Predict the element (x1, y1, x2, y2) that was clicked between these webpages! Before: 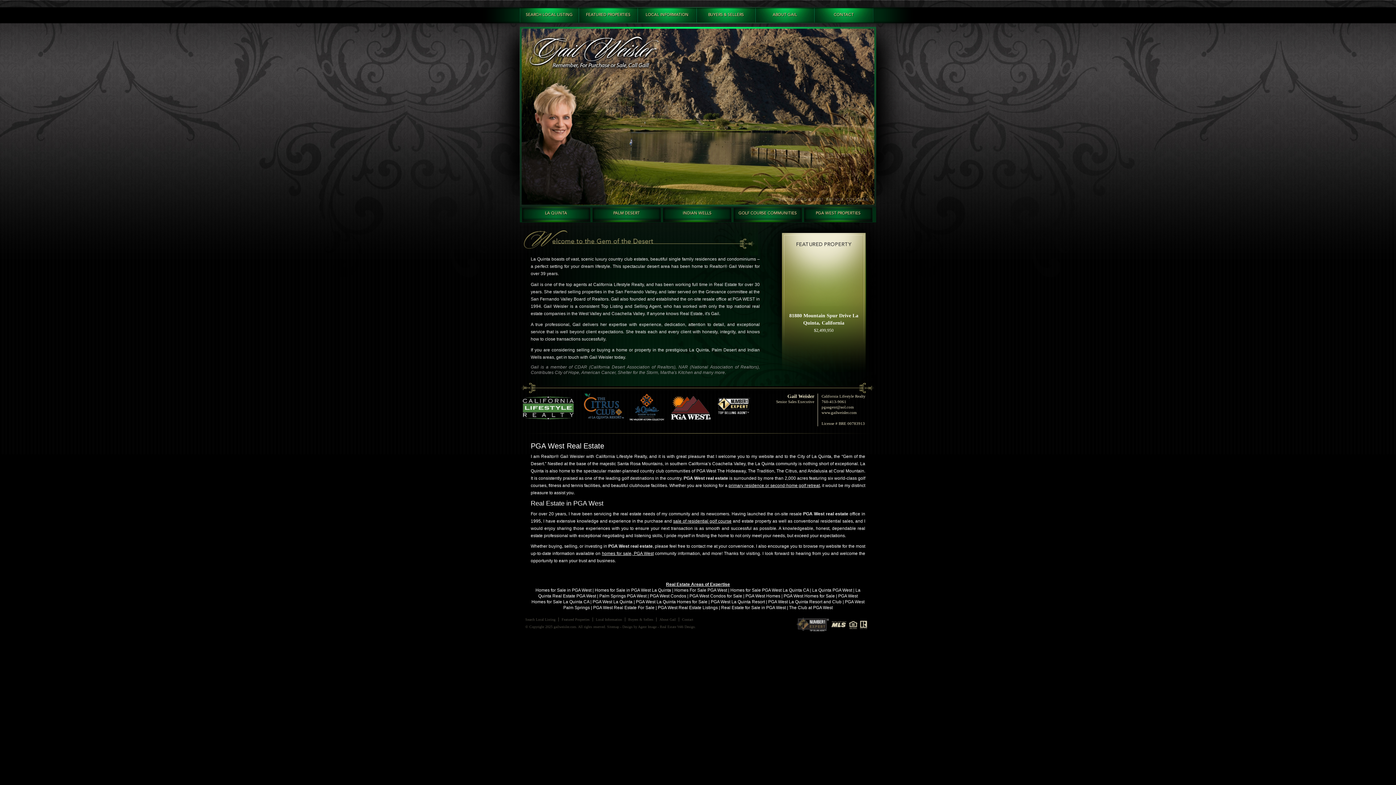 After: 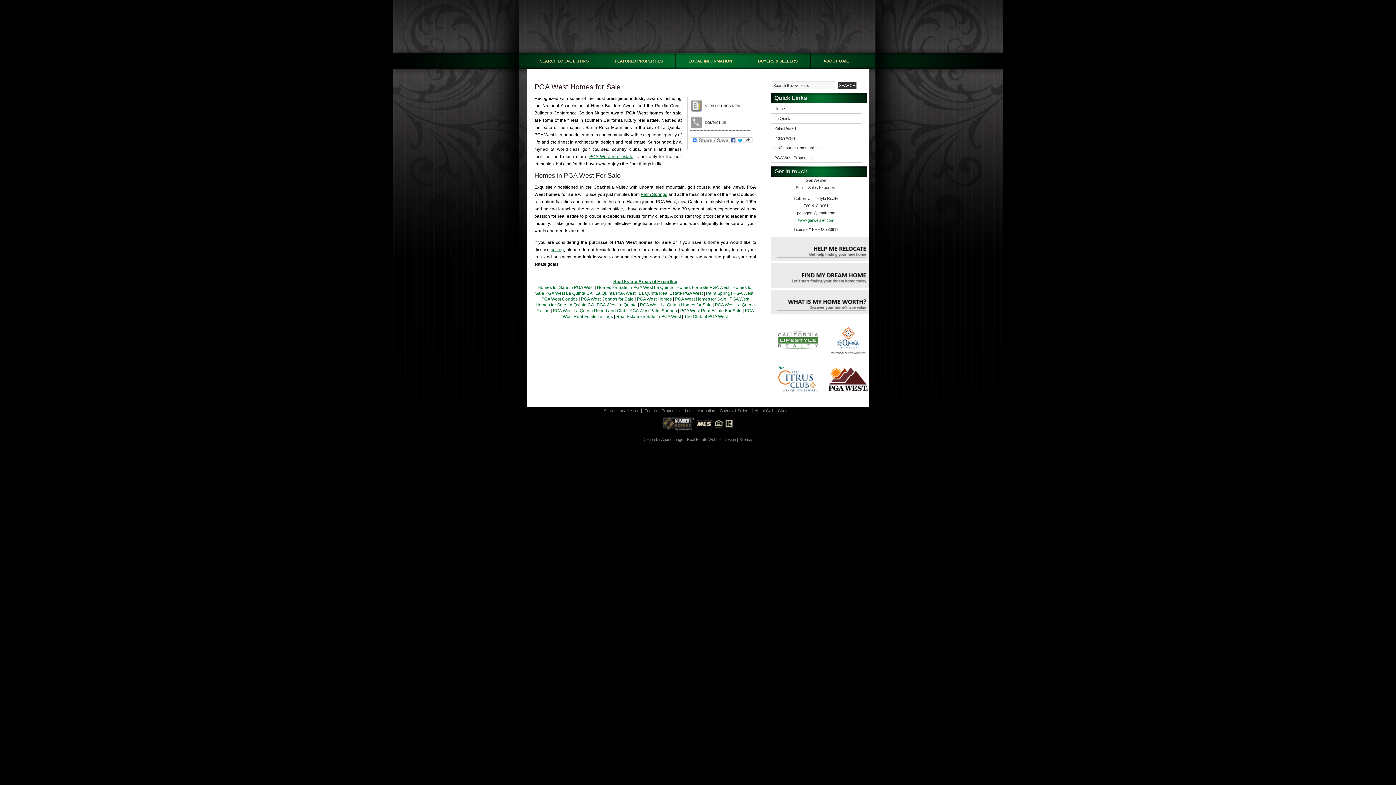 Action: label: PGA West Homes for Sale bbox: (783, 593, 835, 598)